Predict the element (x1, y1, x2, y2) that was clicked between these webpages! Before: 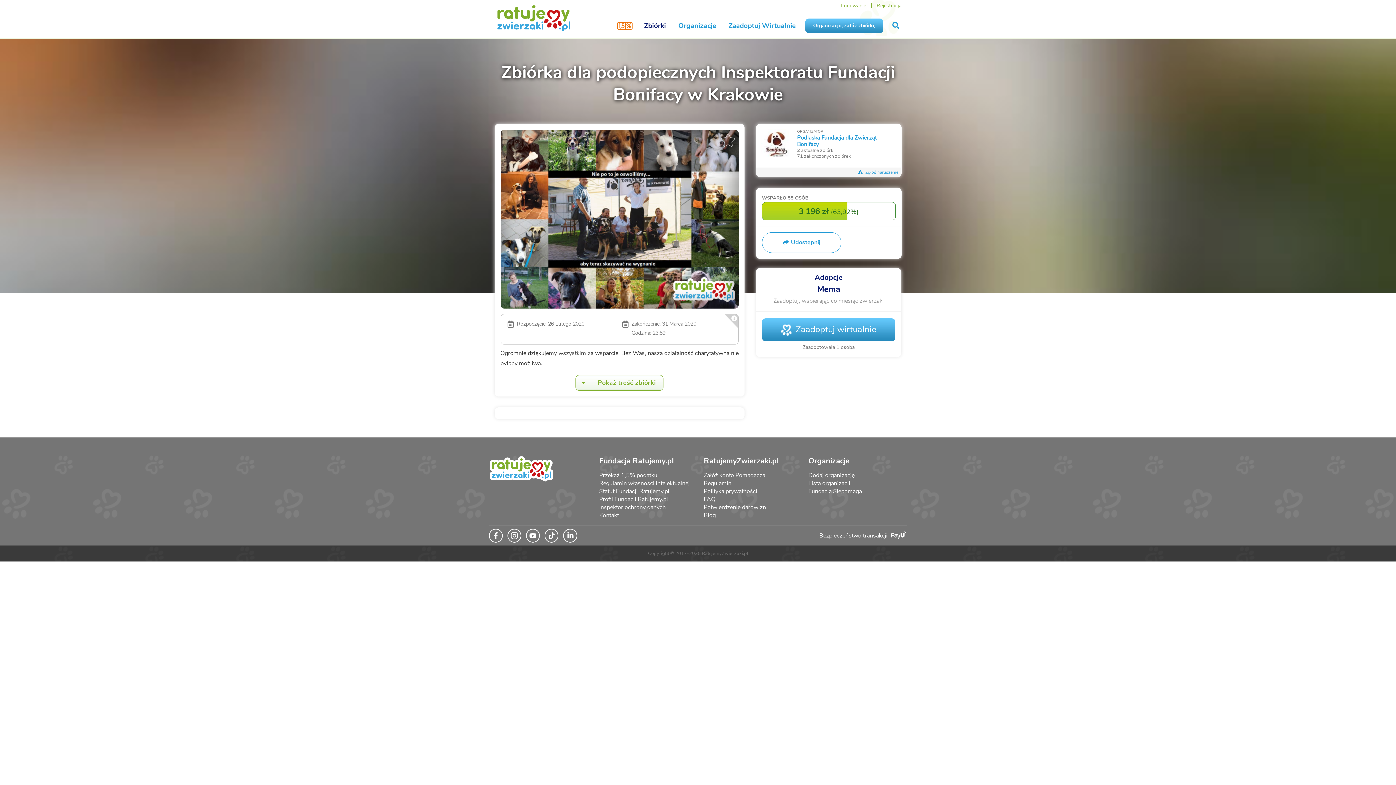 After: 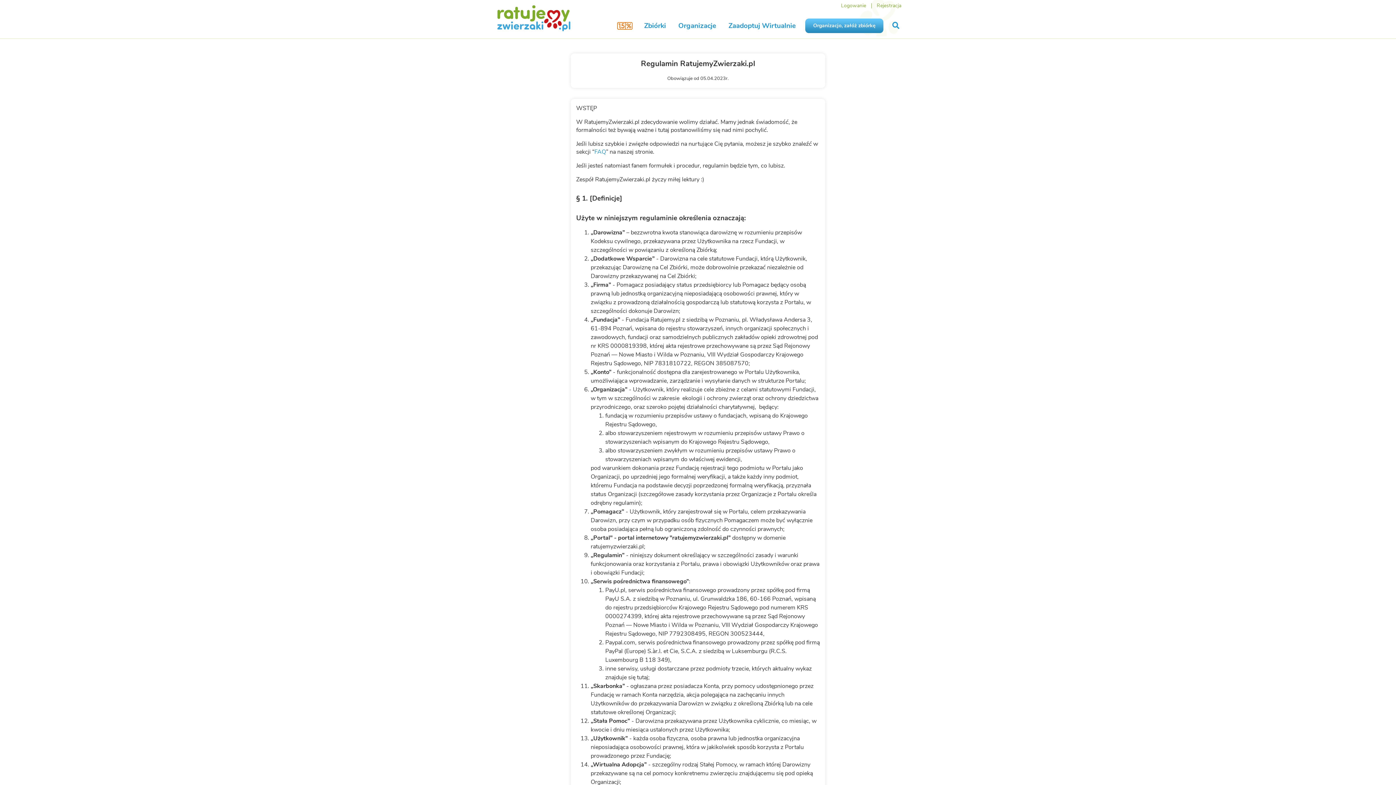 Action: bbox: (704, 479, 797, 487) label: Regulamin